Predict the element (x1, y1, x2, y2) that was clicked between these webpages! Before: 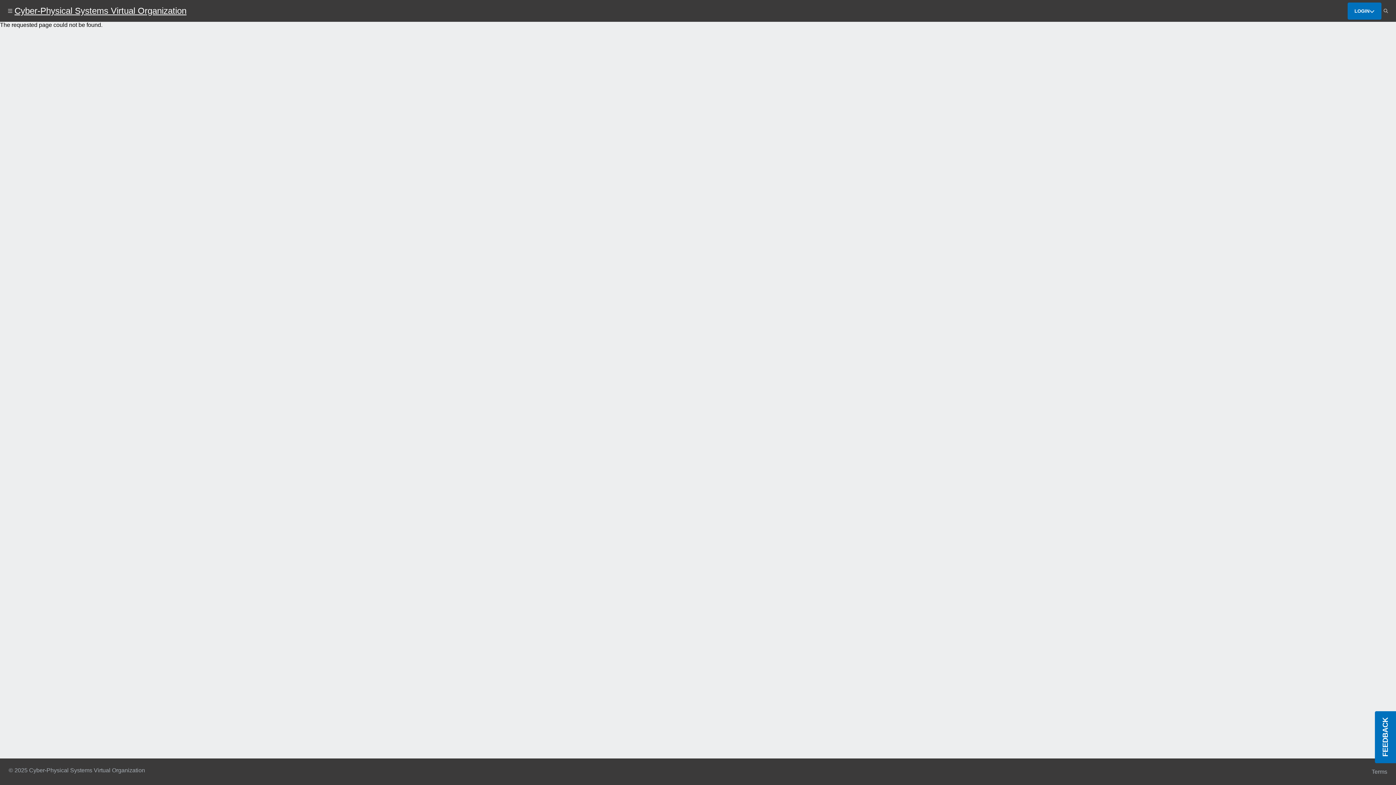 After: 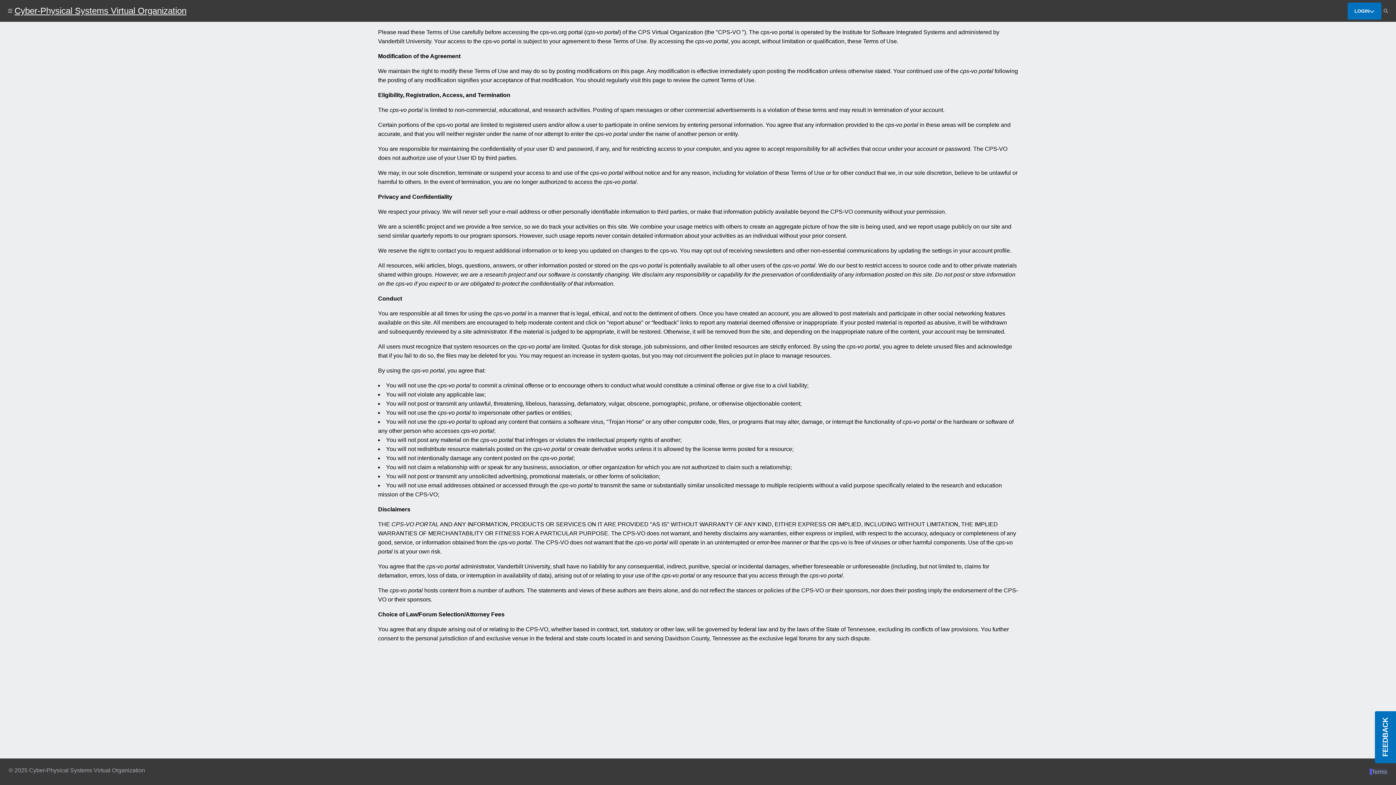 Action: label: Terms bbox: (1372, 769, 1387, 775)